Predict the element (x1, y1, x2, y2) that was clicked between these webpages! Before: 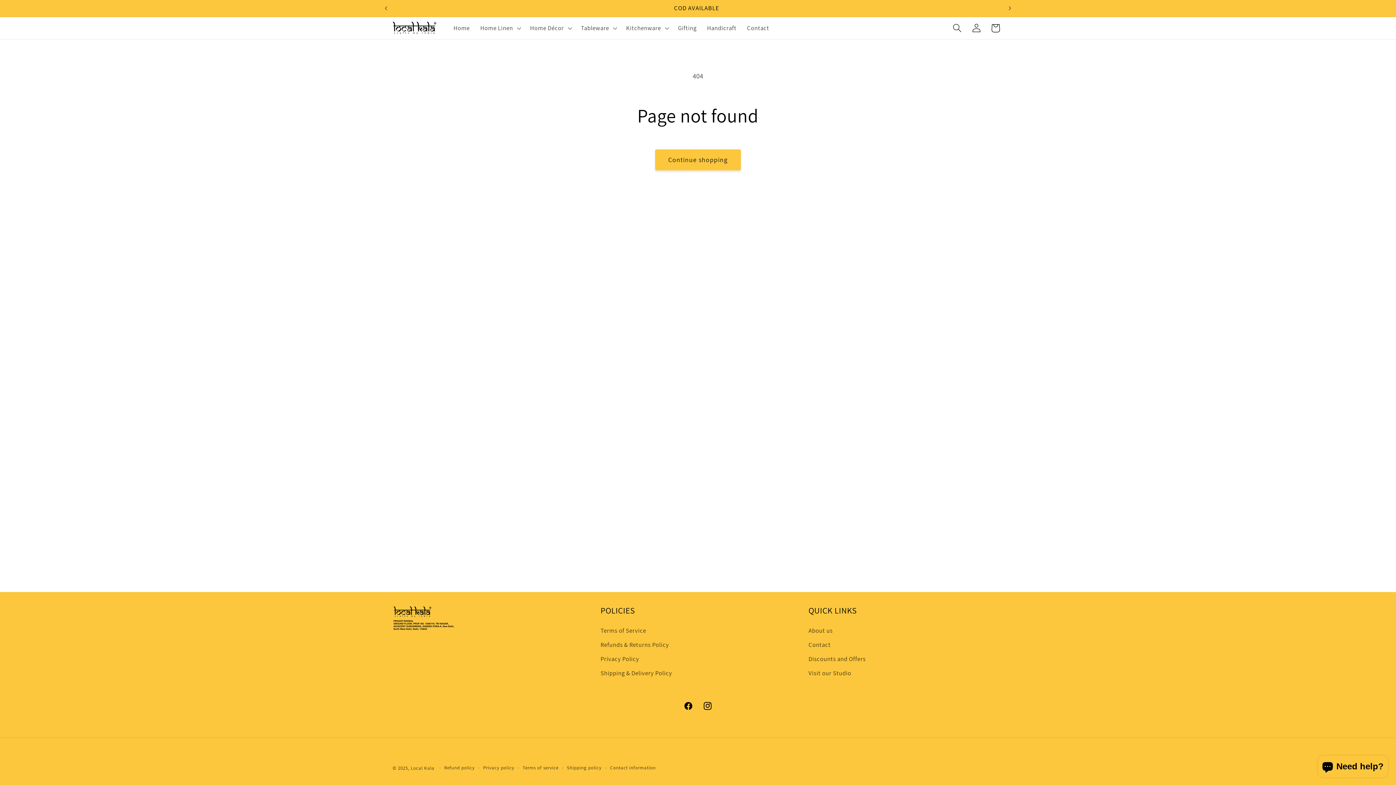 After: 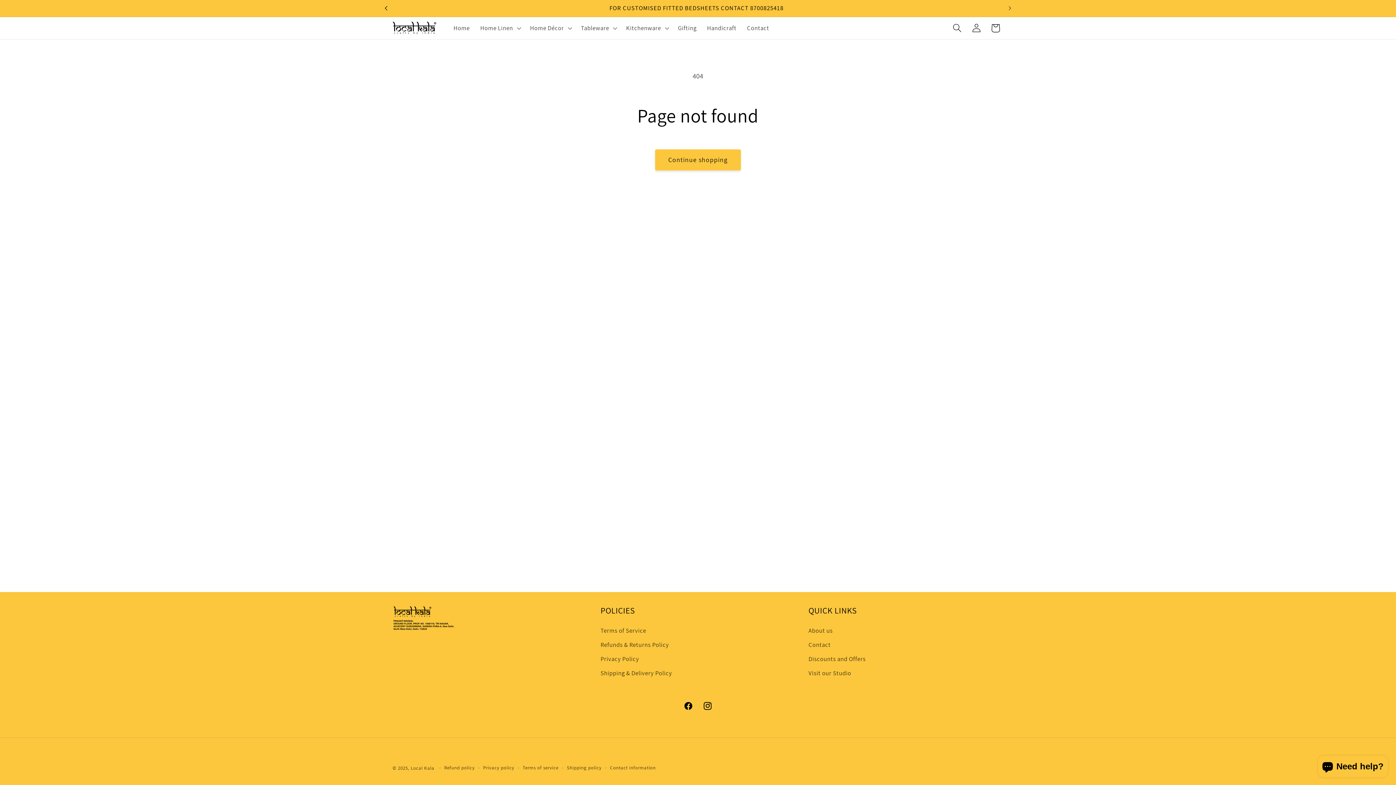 Action: label: Previous announcement bbox: (378, 0, 394, 16)